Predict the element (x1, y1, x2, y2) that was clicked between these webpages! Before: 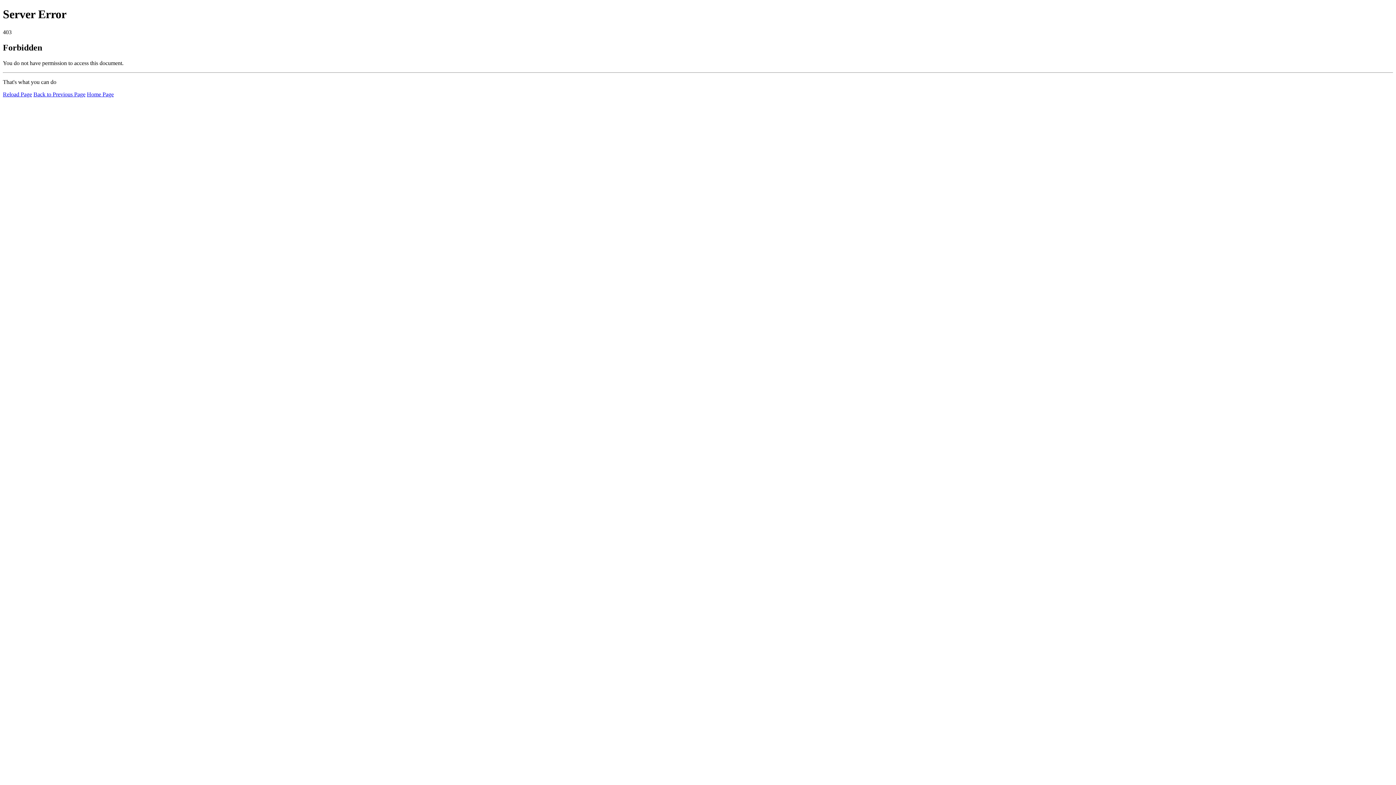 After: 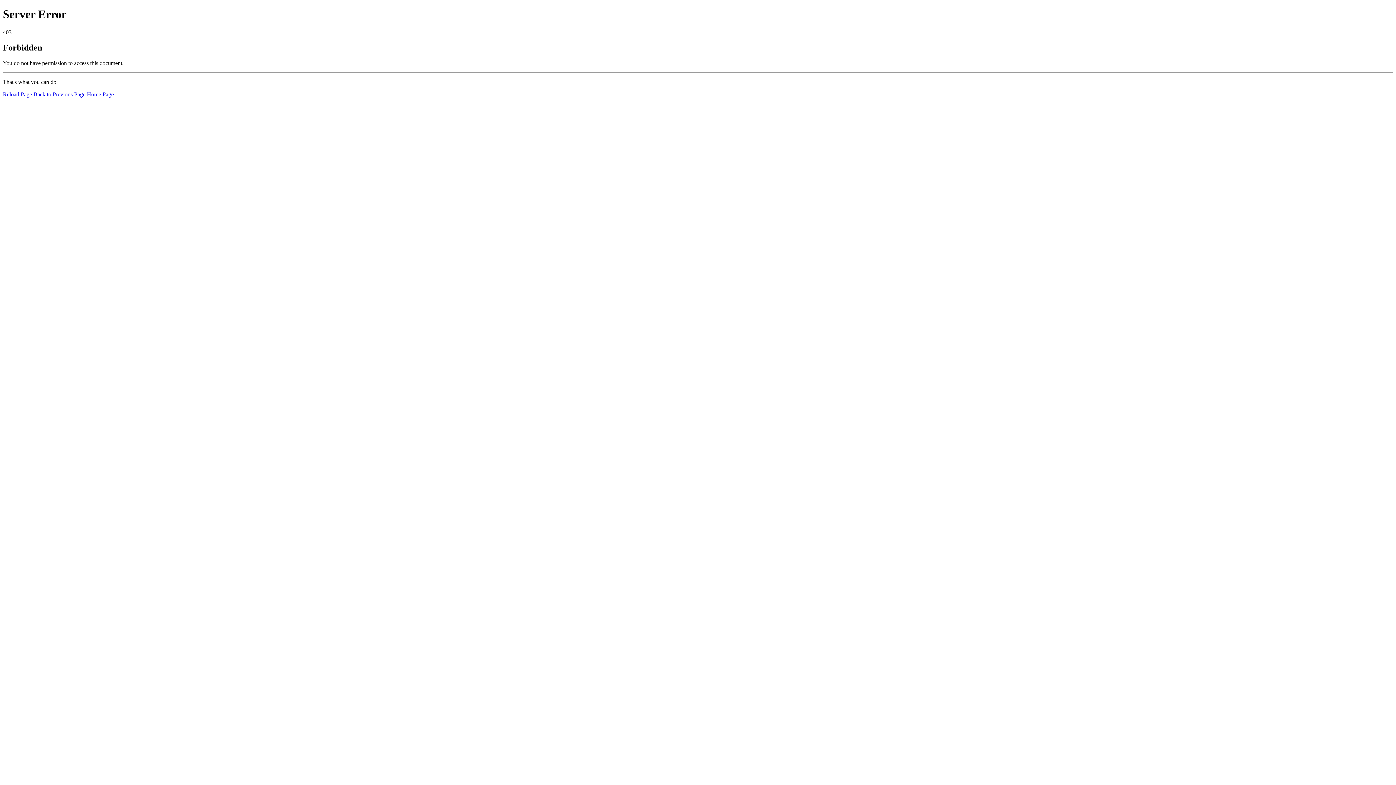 Action: label: Reload Page bbox: (2, 91, 32, 97)